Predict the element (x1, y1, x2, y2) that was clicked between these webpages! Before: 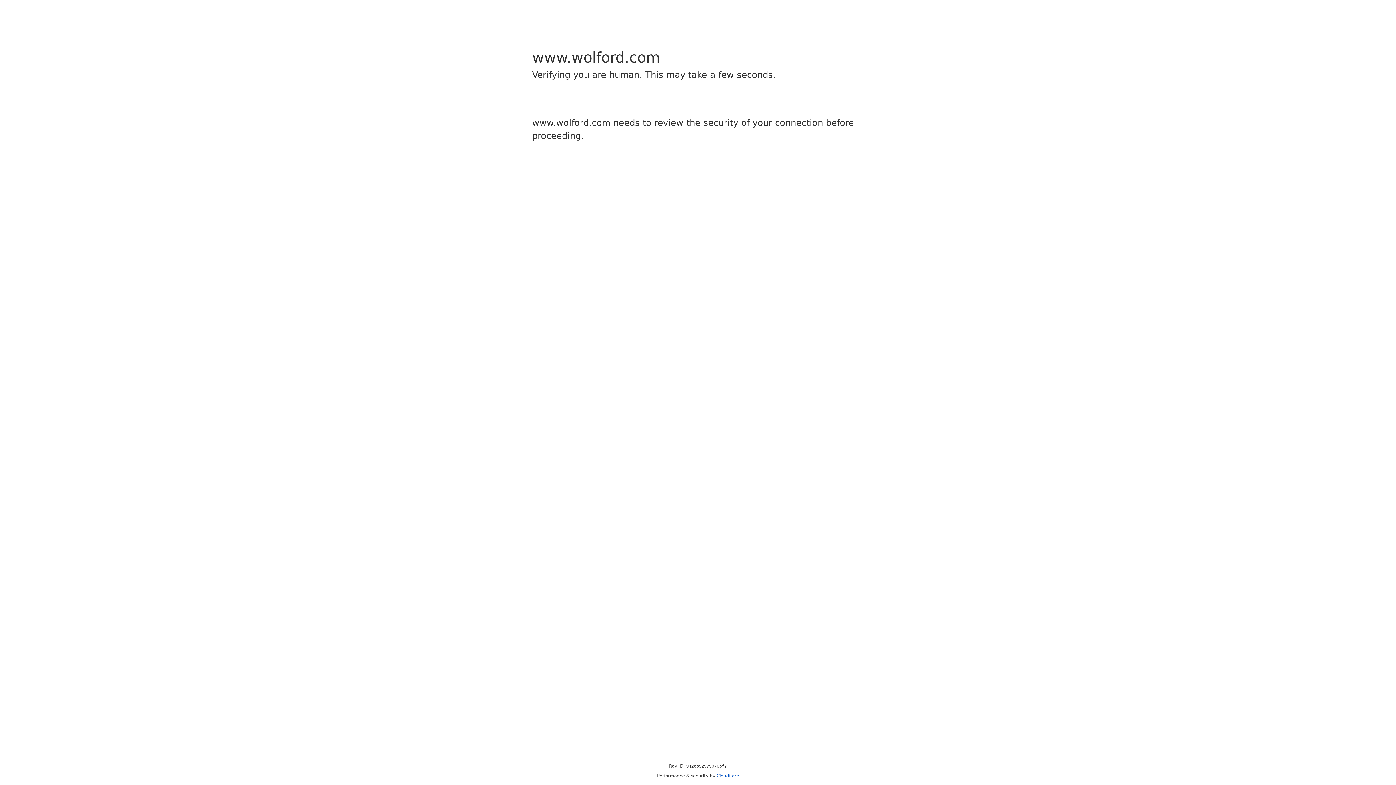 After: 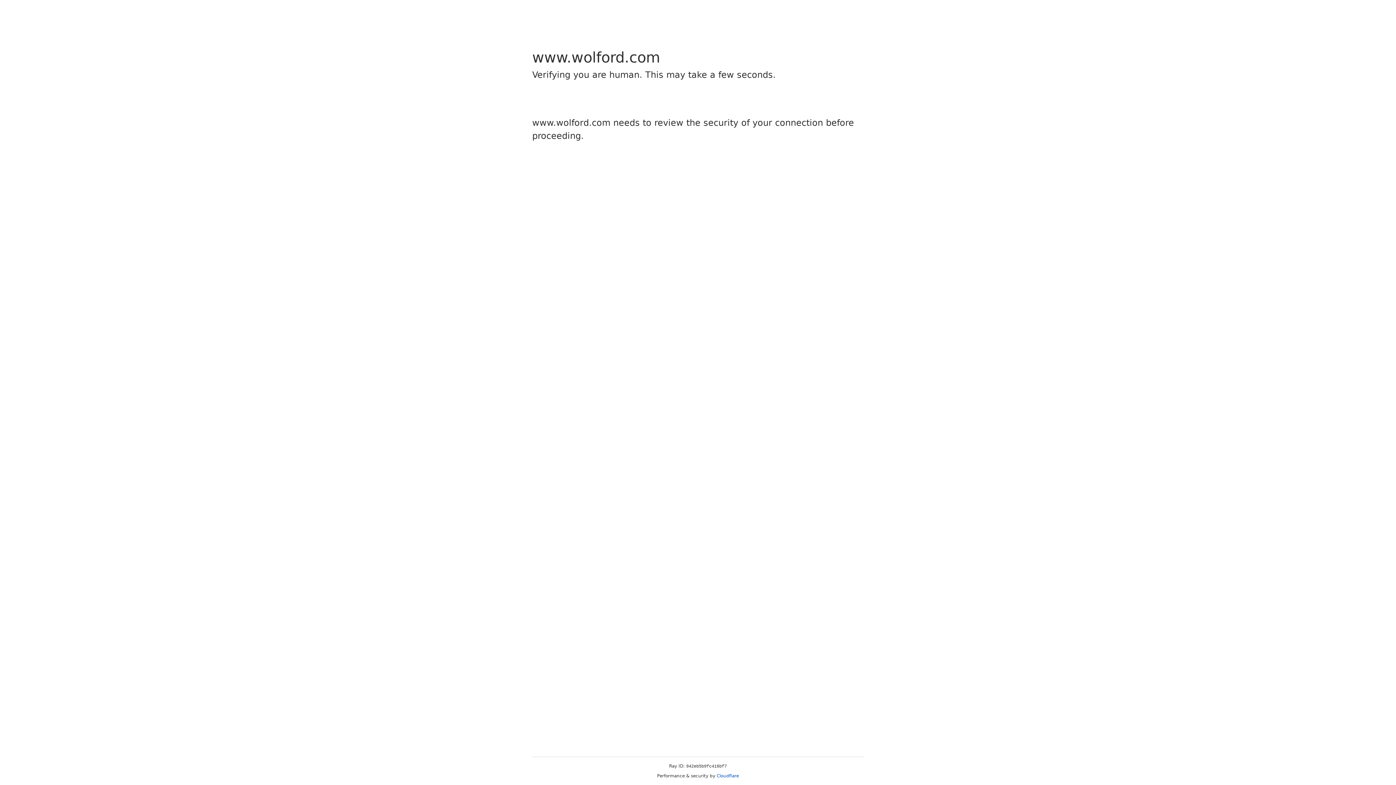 Action: bbox: (716, 773, 739, 778) label: Cloudflare